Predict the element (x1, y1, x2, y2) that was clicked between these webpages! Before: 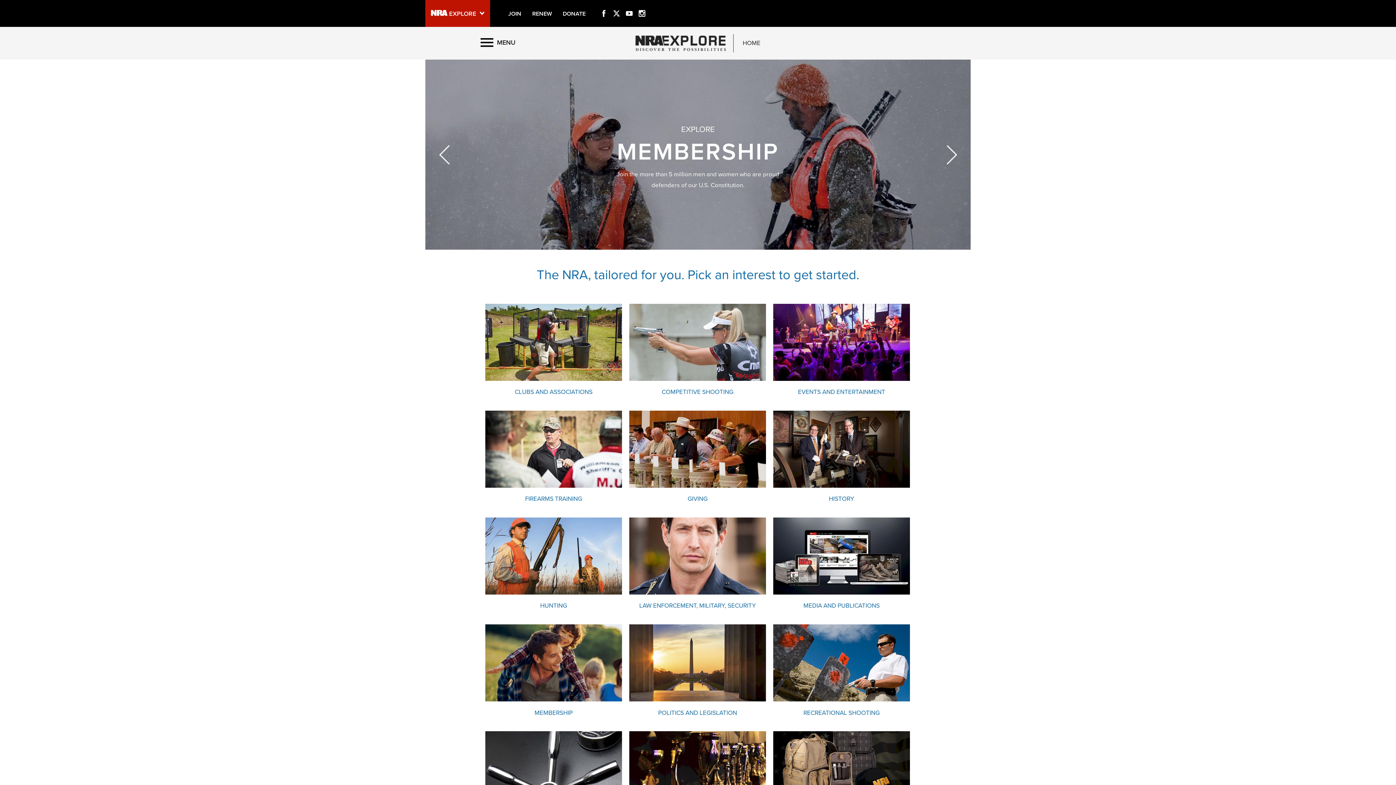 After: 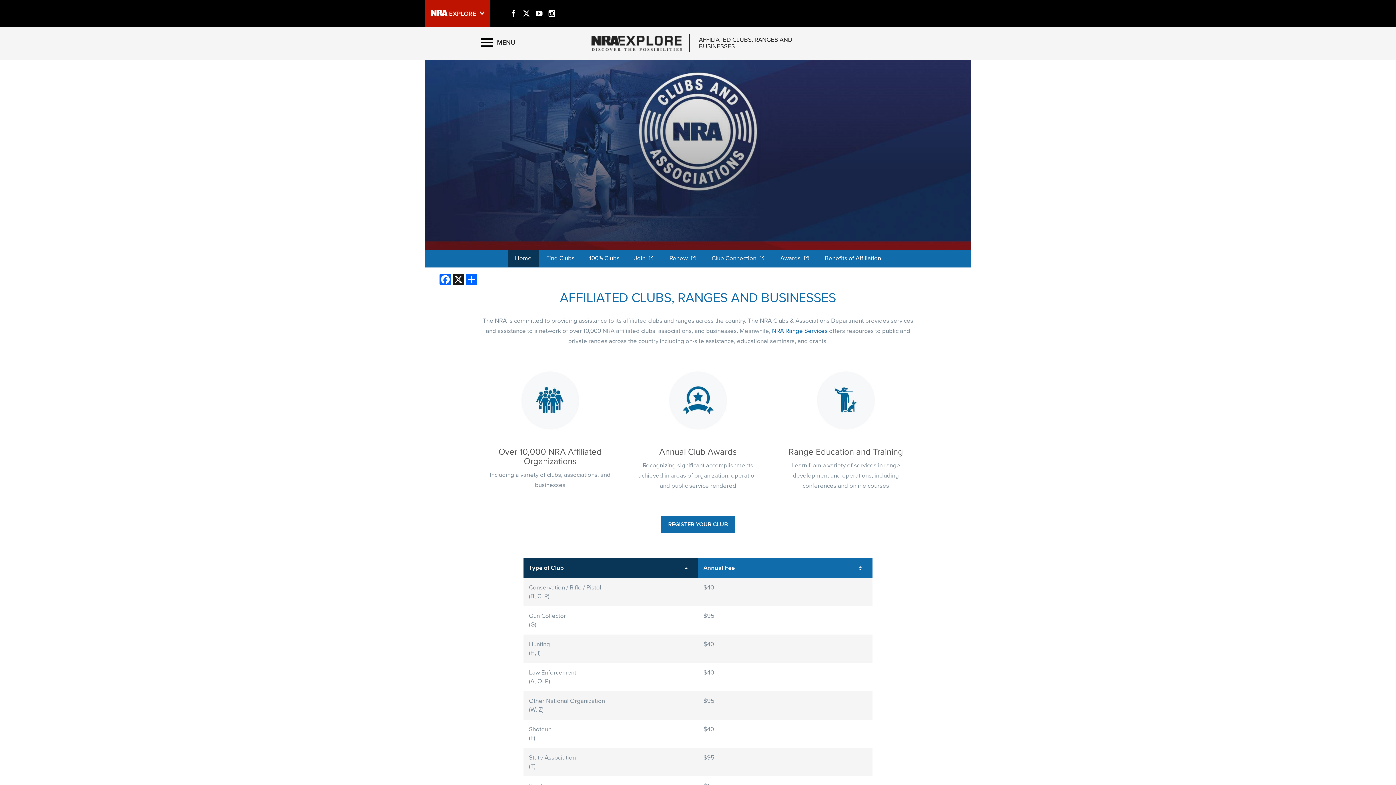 Action: bbox: (485, 304, 622, 381)